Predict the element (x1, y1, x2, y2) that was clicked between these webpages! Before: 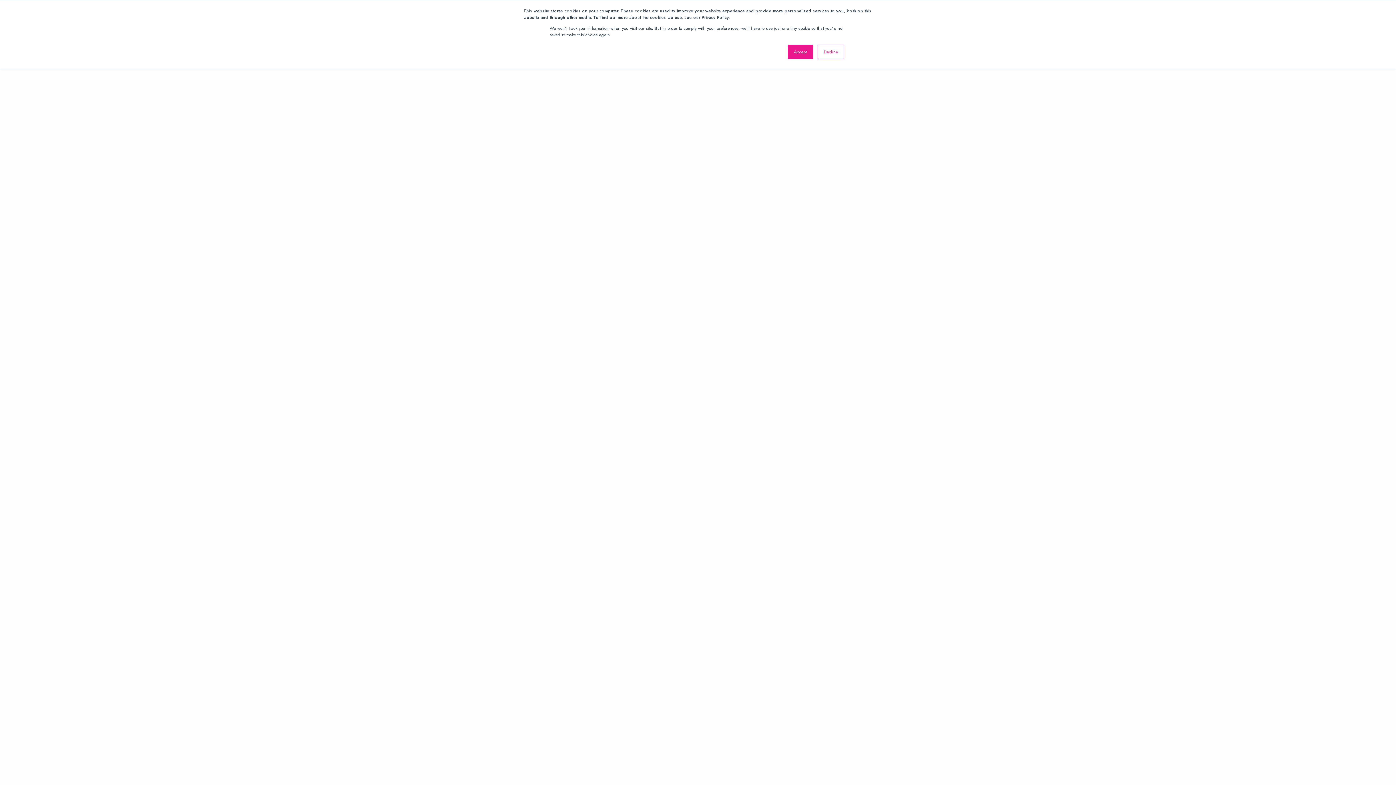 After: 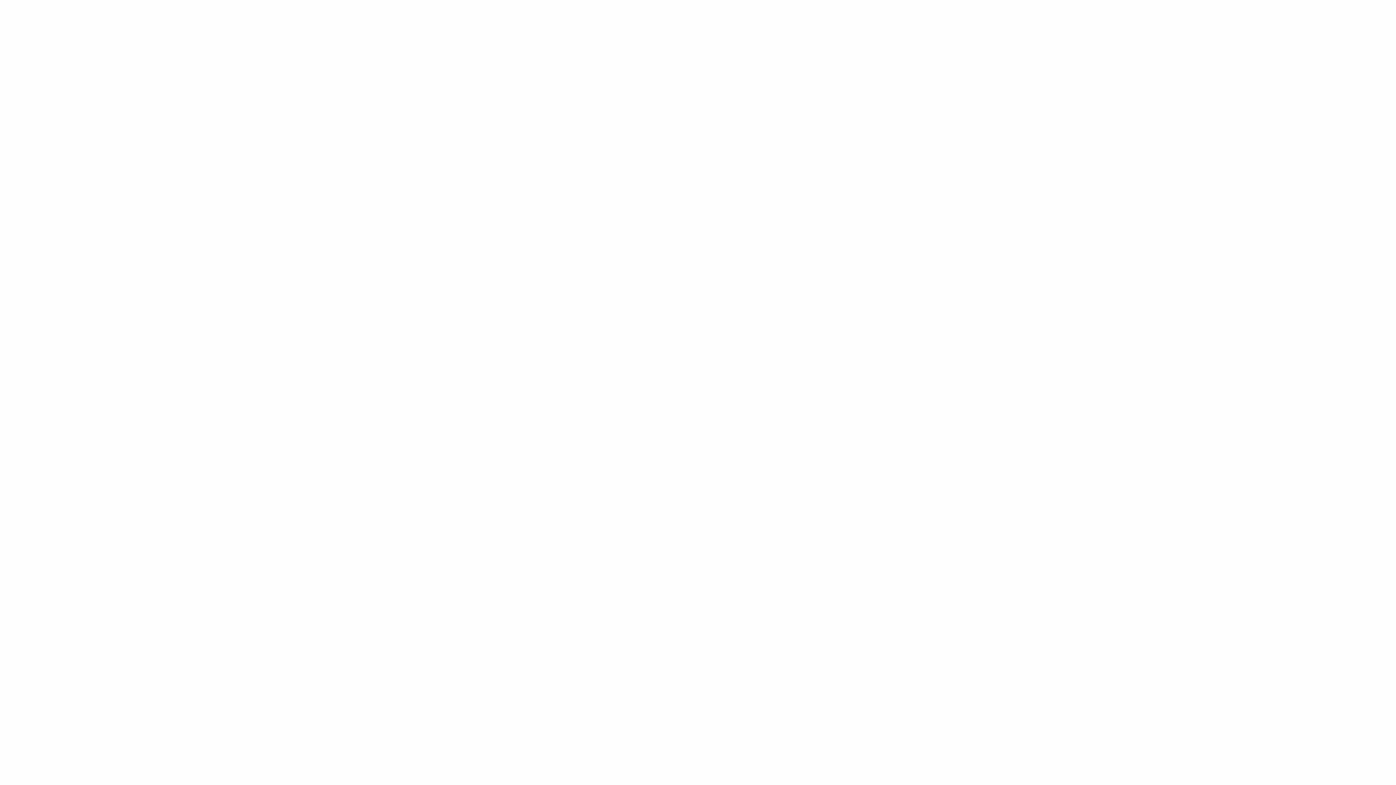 Action: bbox: (788, 44, 813, 59) label: Accept